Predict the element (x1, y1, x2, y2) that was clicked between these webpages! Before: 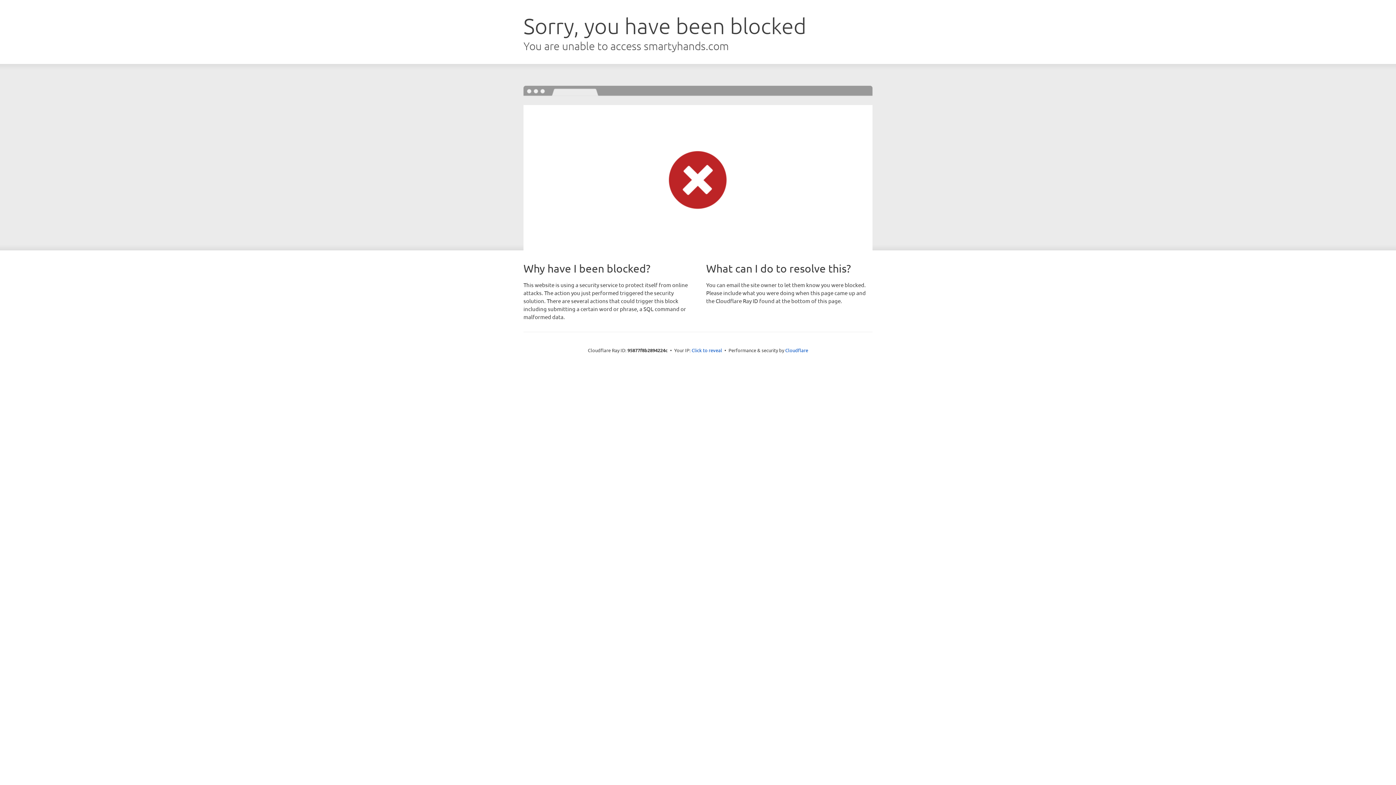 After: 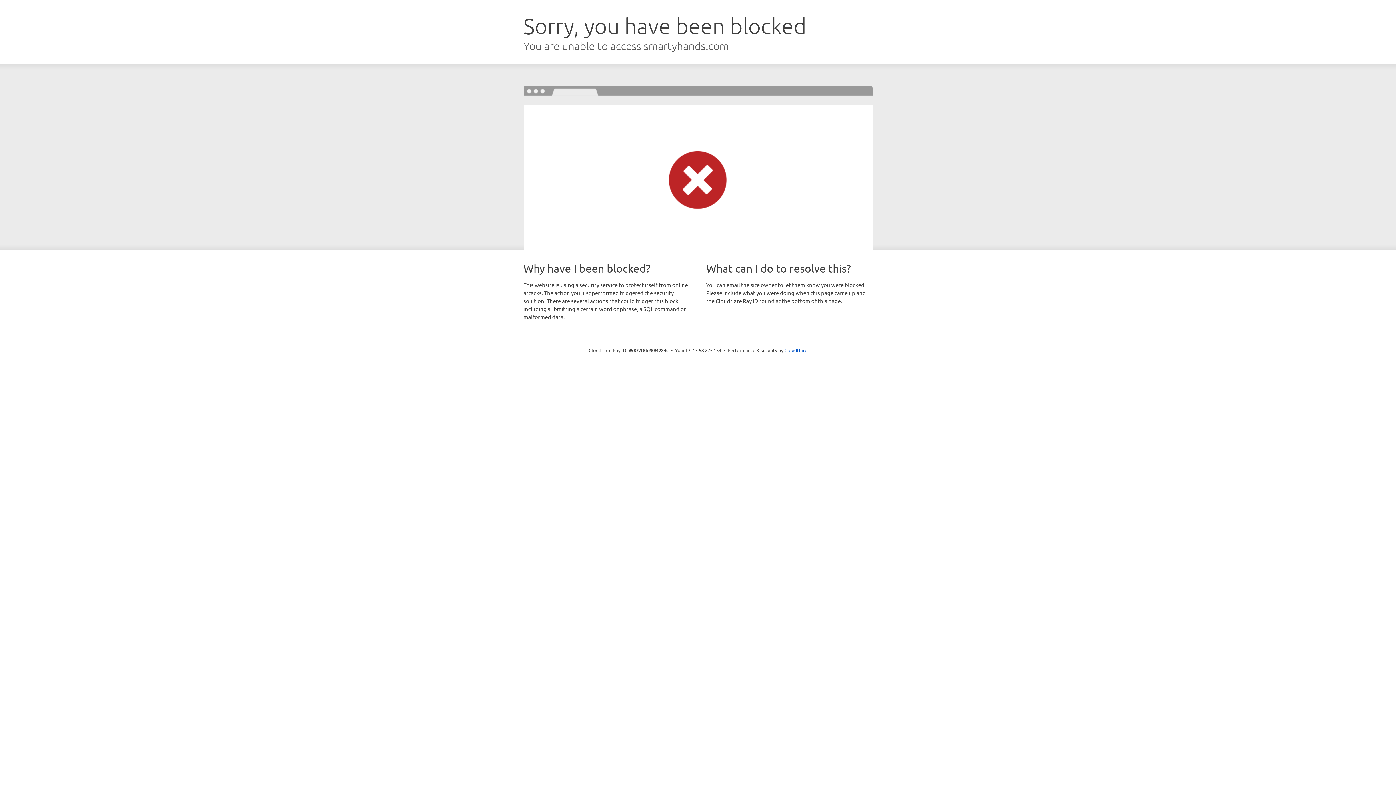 Action: label: Click to reveal bbox: (691, 346, 722, 353)